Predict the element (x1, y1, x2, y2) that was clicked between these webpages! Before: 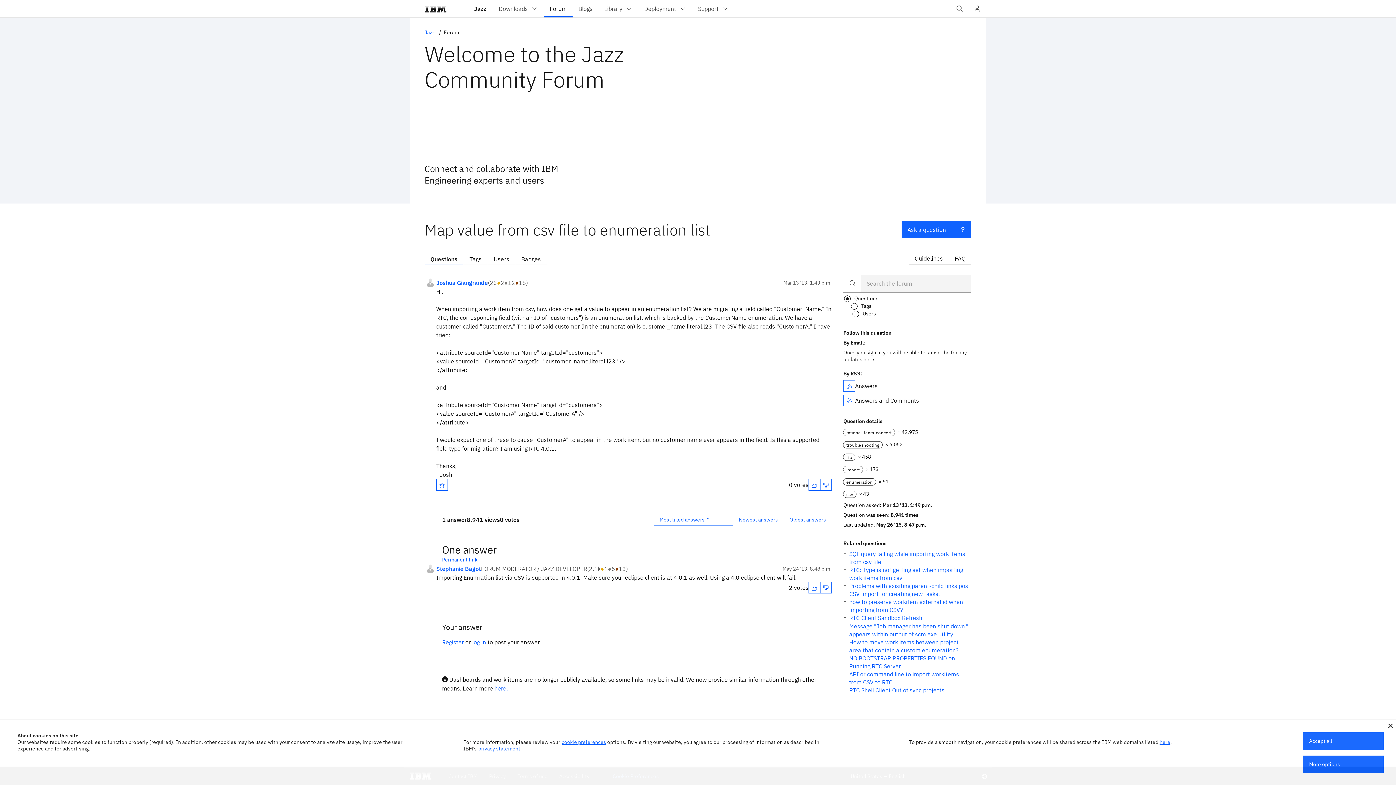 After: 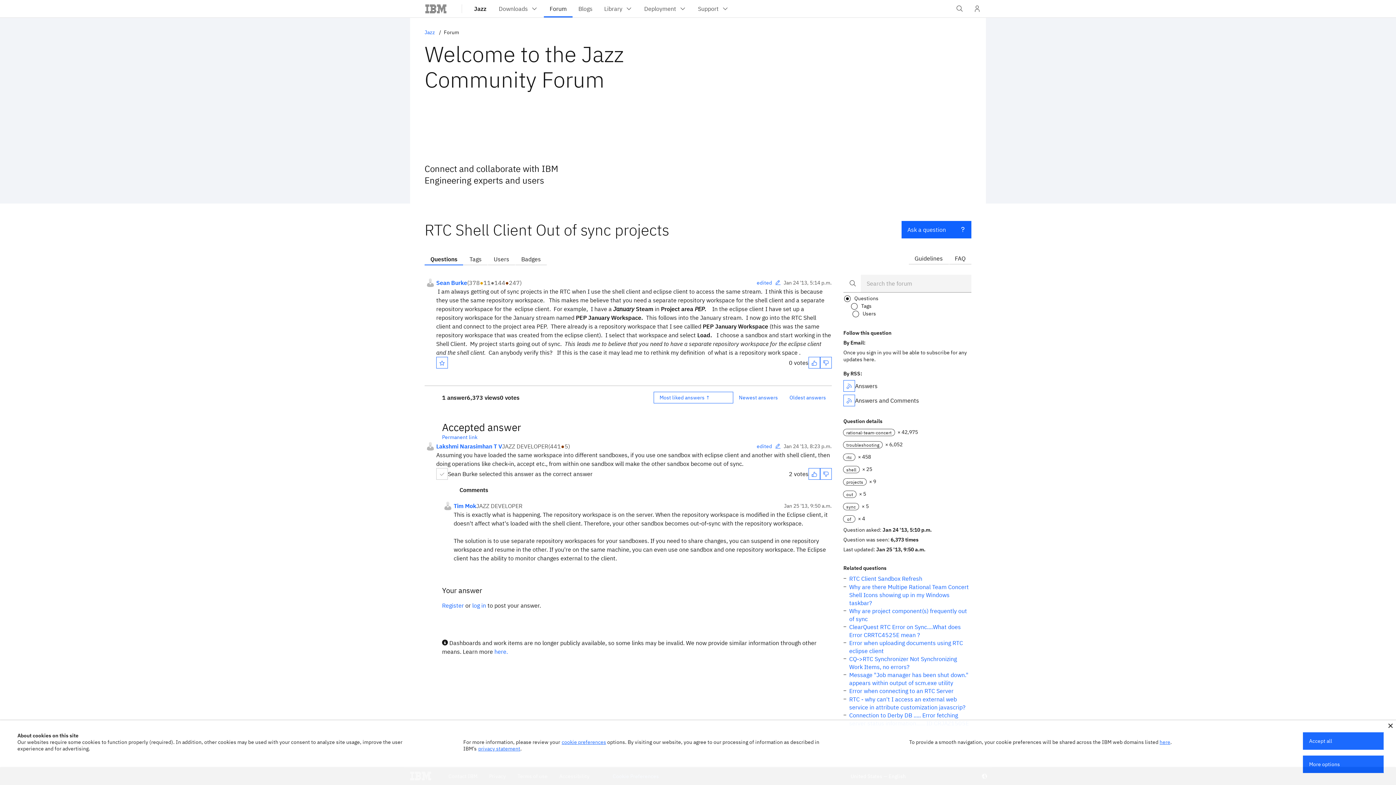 Action: label: RTC Shell Client Out of sync projects bbox: (849, 686, 944, 694)